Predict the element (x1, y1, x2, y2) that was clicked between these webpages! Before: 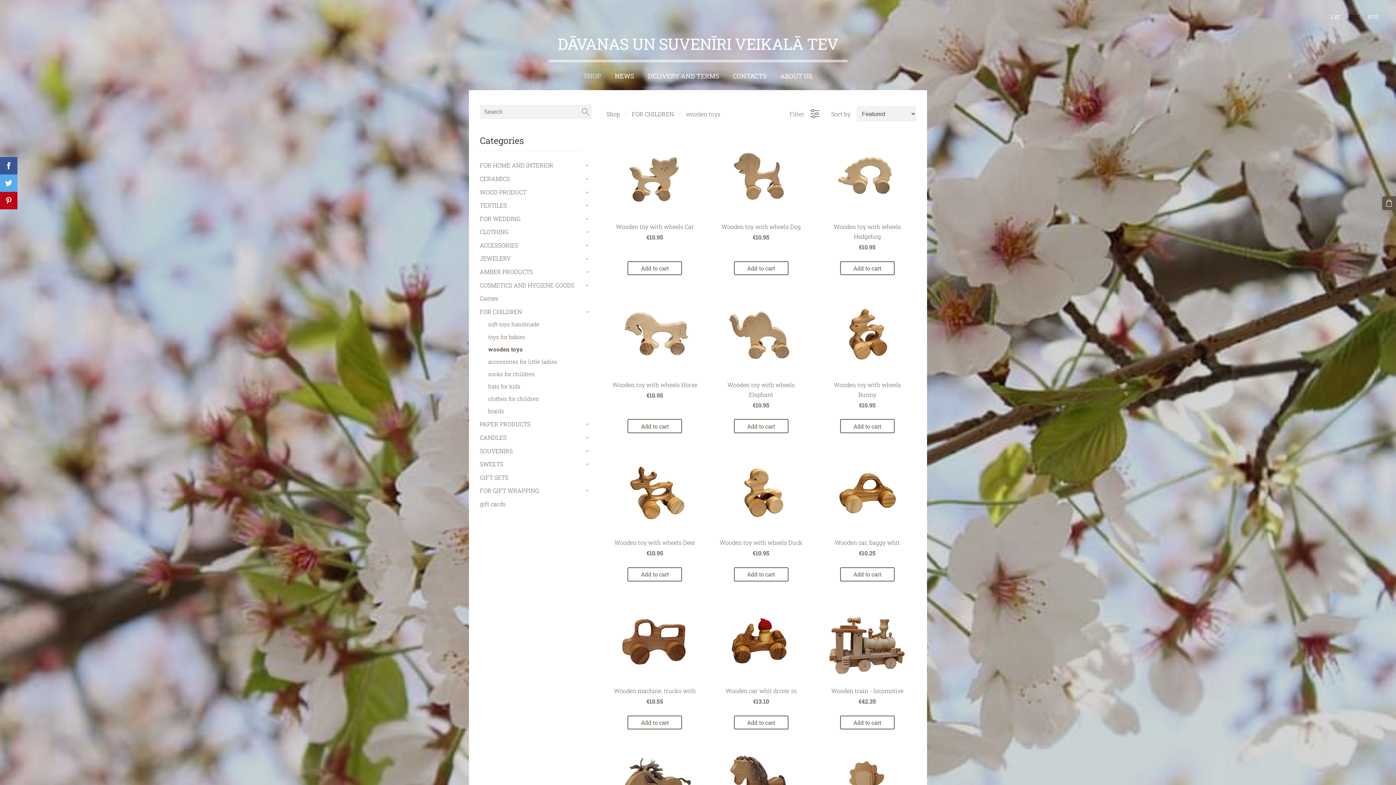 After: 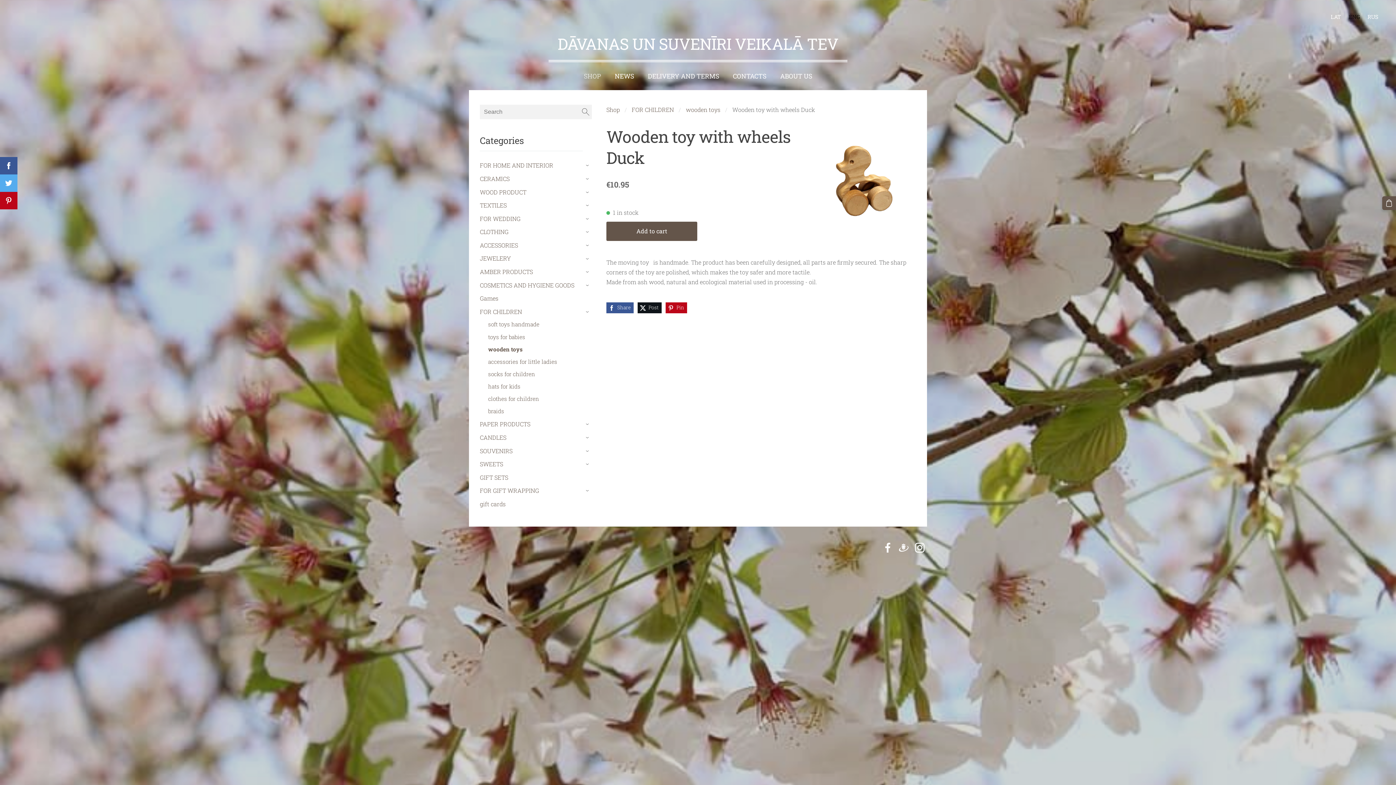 Action: bbox: (712, 455, 809, 547) label: Wooden toy with wheels Duck